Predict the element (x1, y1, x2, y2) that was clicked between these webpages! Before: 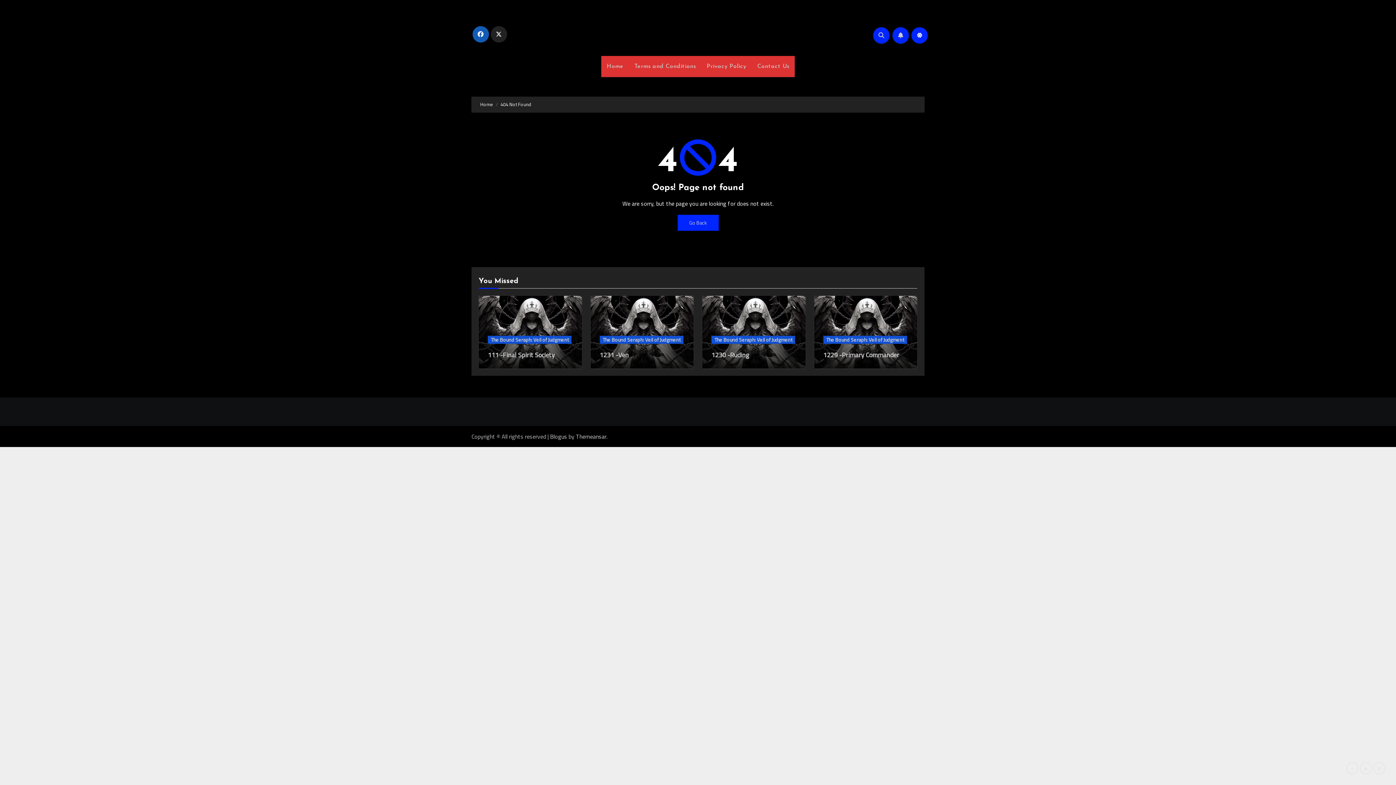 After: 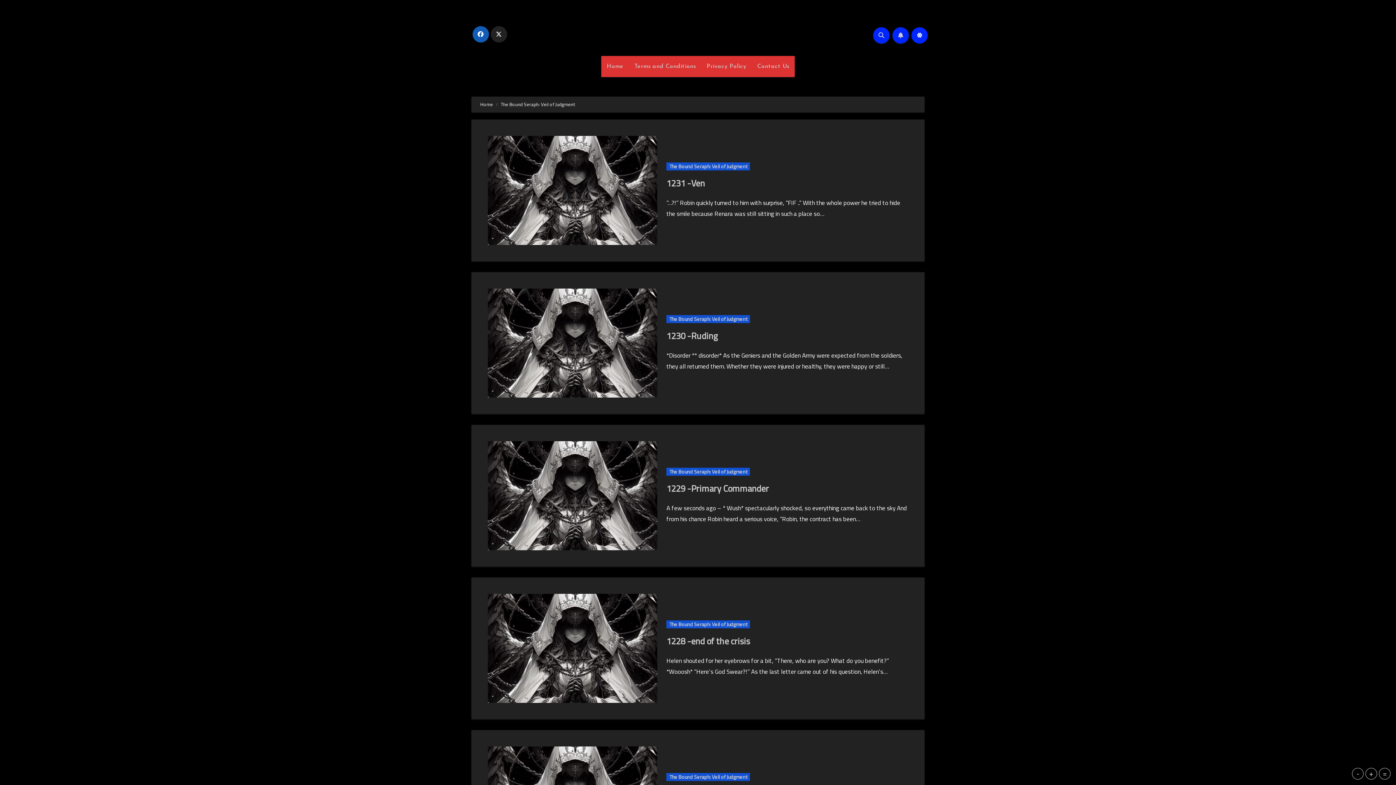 Action: bbox: (823, 336, 907, 344) label: The Bound Seraph: Veil of Judgment